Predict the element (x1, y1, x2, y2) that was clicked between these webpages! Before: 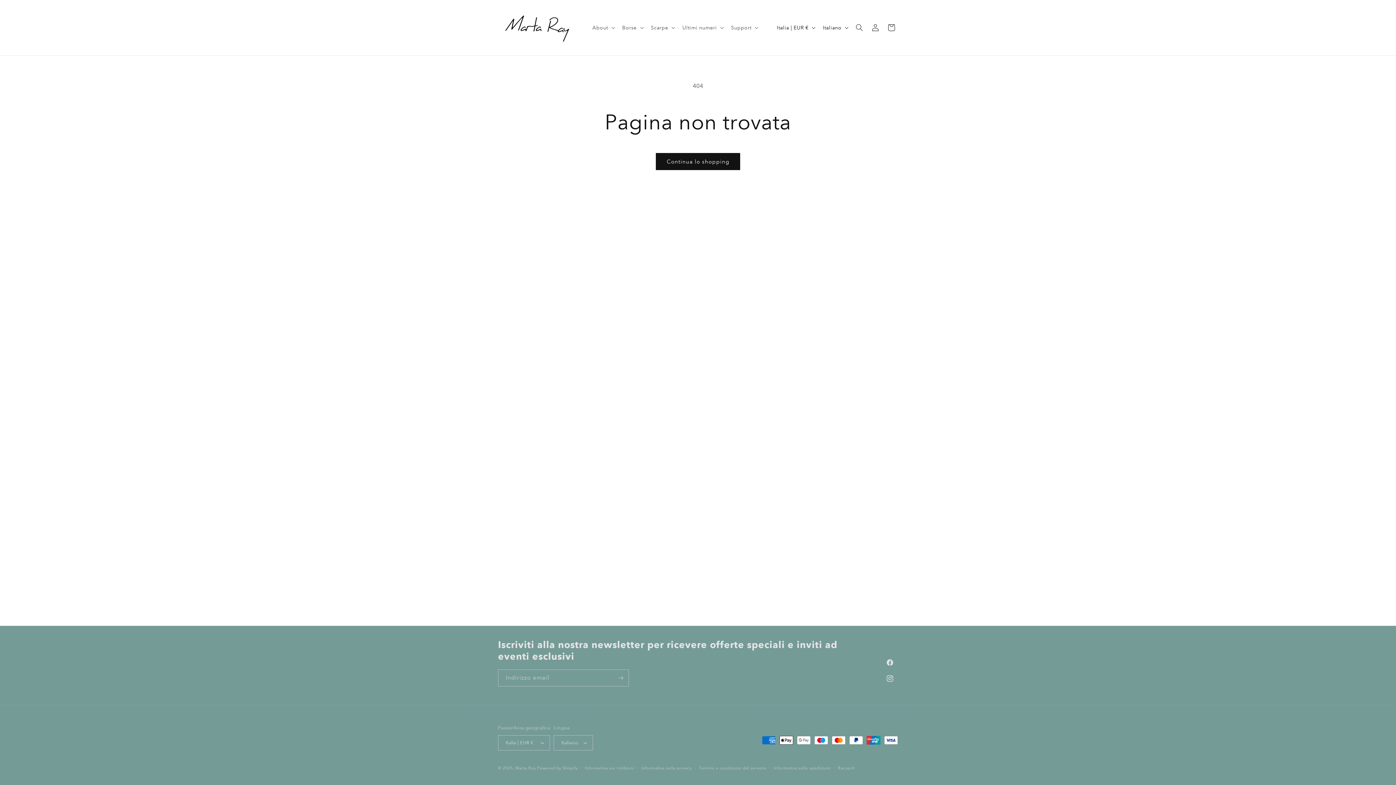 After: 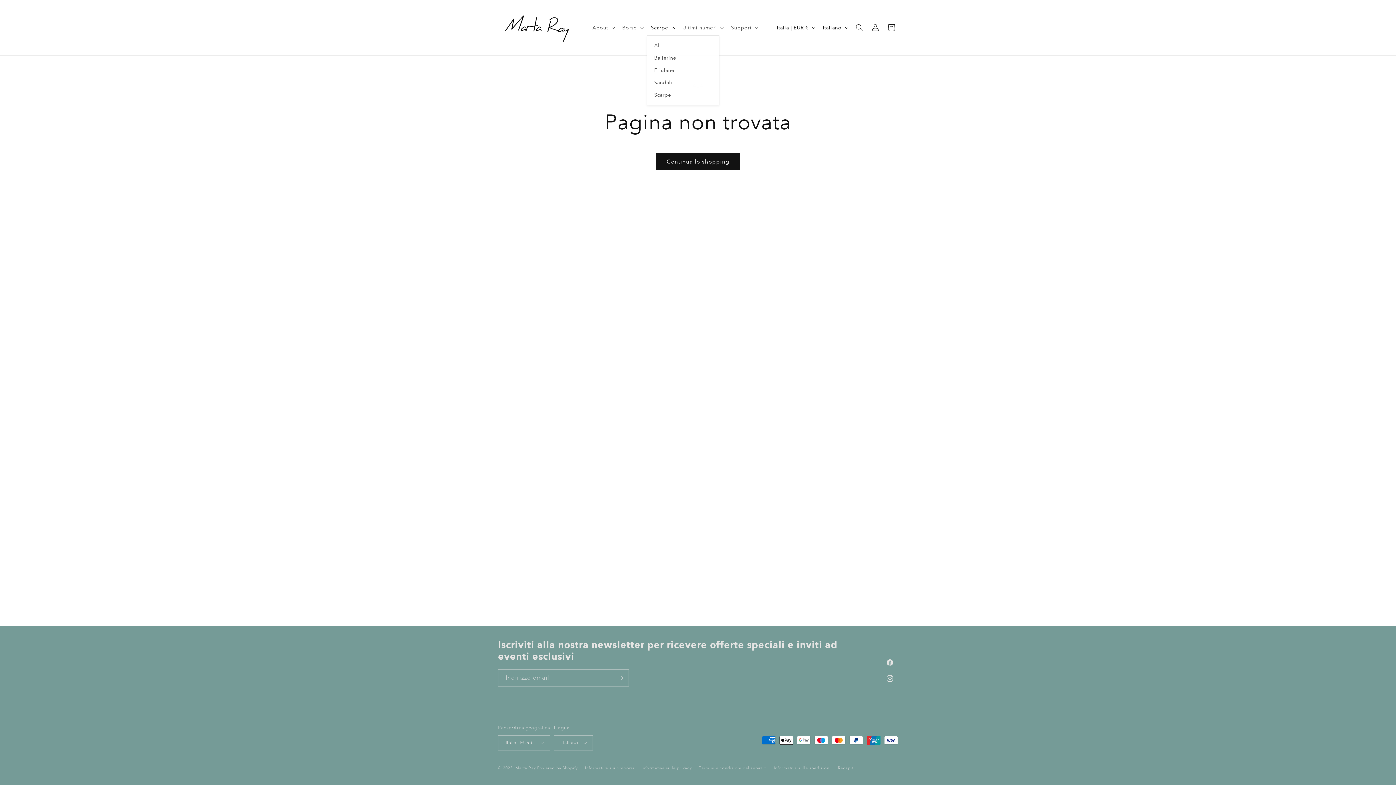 Action: bbox: (646, 20, 678, 35) label: Scarpe